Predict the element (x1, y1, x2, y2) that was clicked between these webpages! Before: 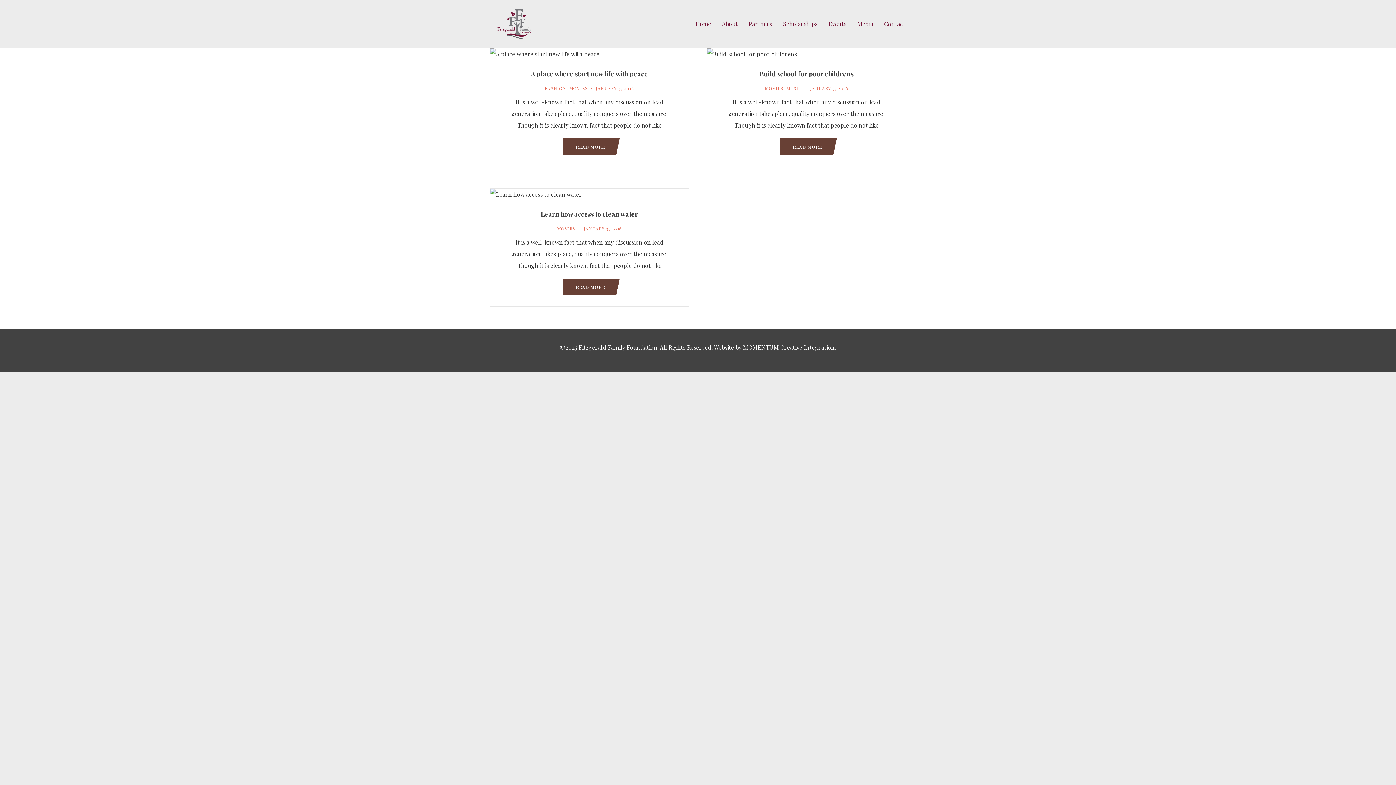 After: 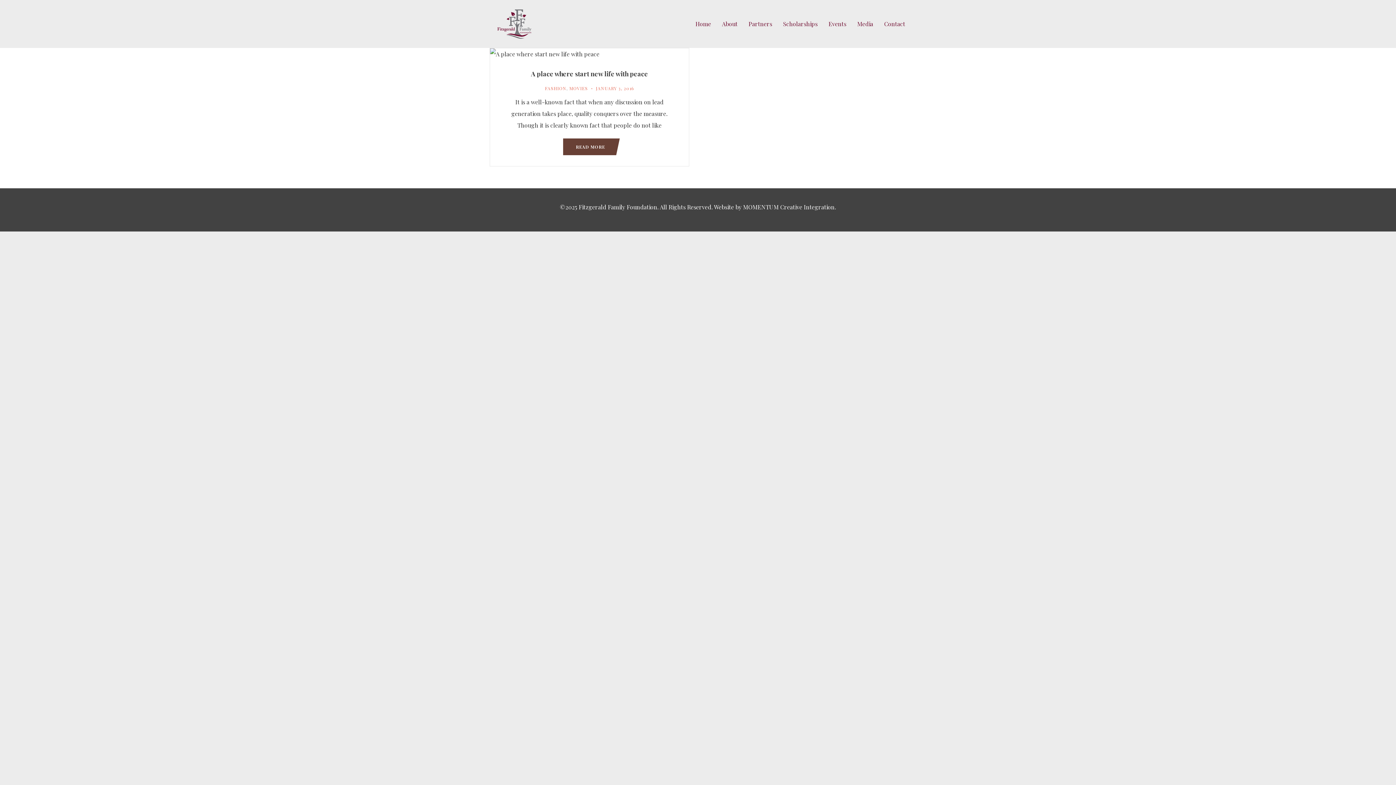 Action: label: FASHION bbox: (545, 85, 566, 91)